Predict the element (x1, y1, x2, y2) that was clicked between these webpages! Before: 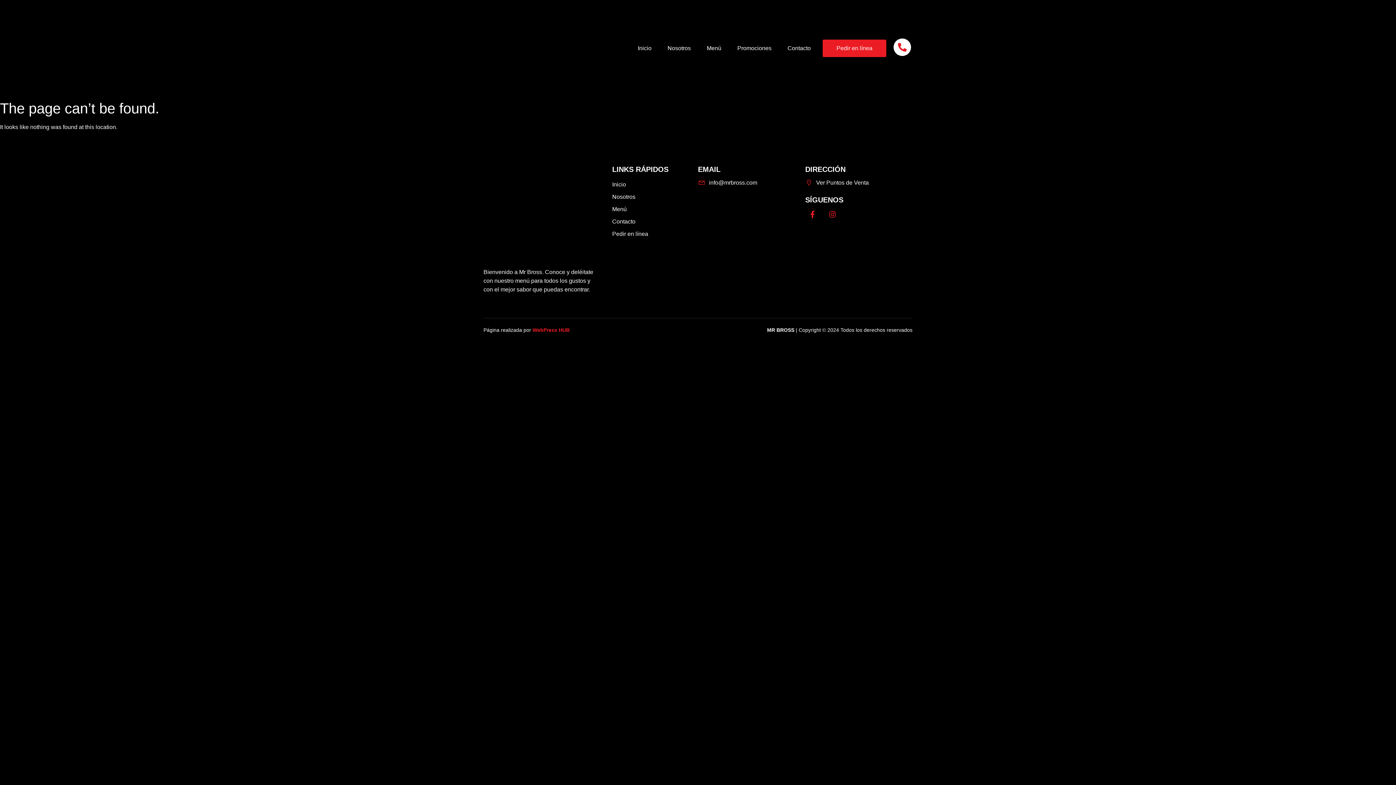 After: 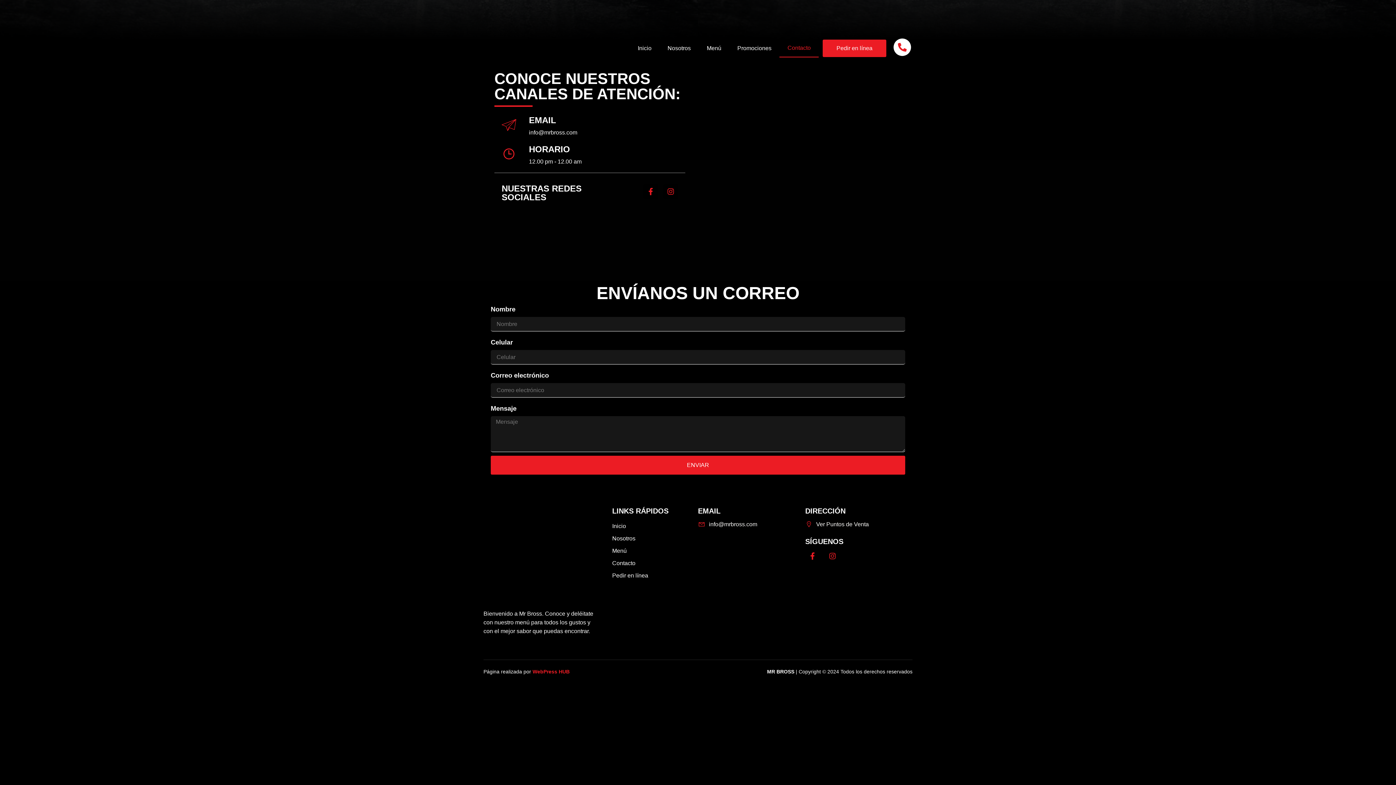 Action: label: Contacto bbox: (612, 217, 698, 226)